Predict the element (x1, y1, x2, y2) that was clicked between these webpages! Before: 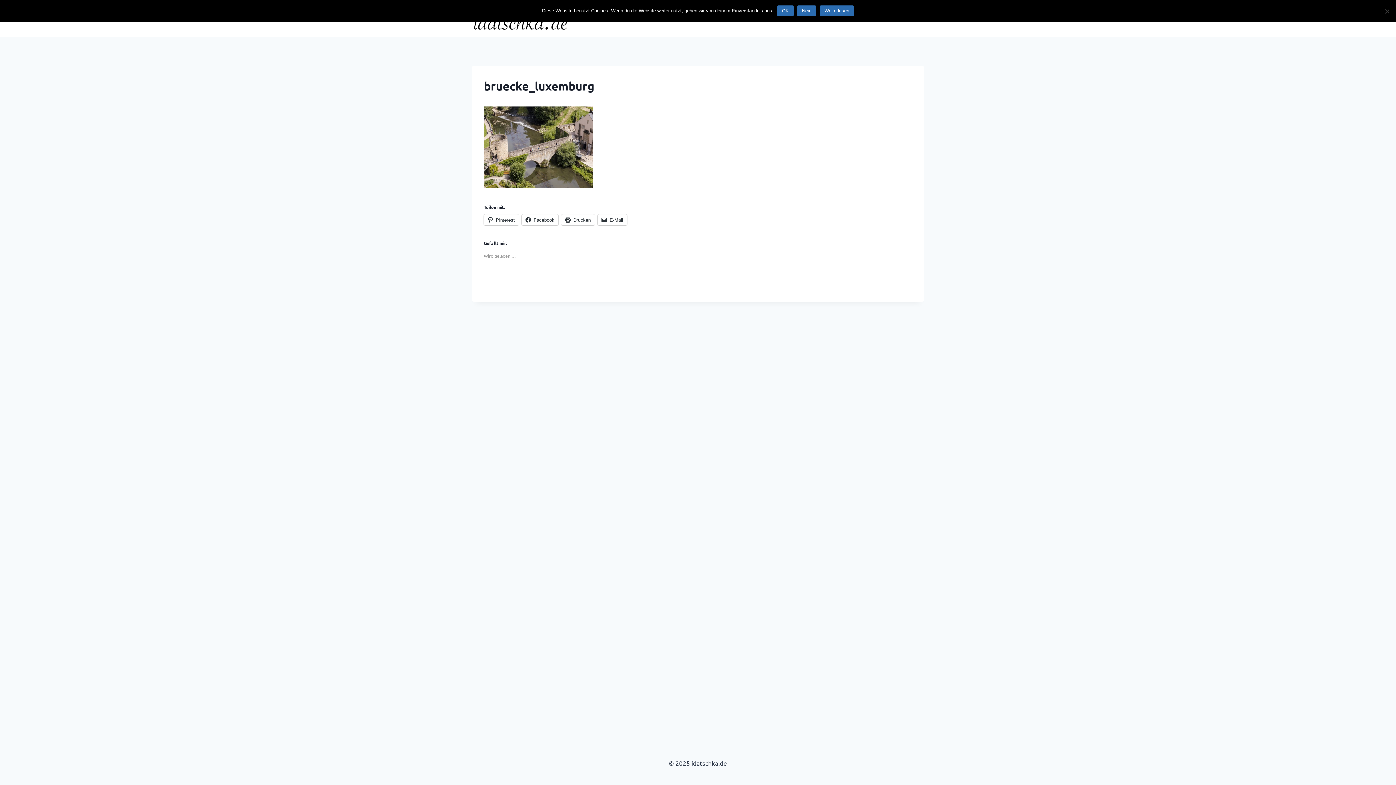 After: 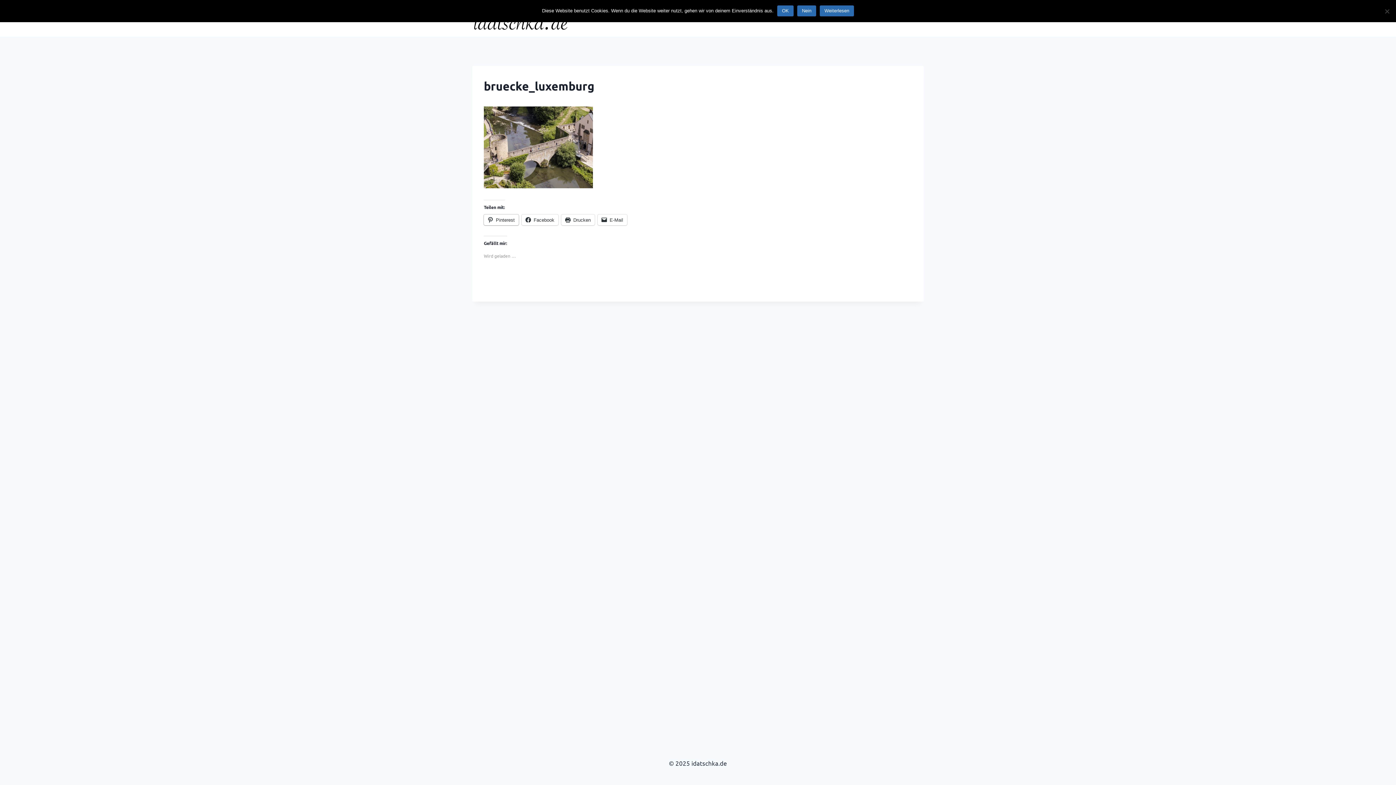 Action: label: Pinterest bbox: (484, 214, 518, 225)